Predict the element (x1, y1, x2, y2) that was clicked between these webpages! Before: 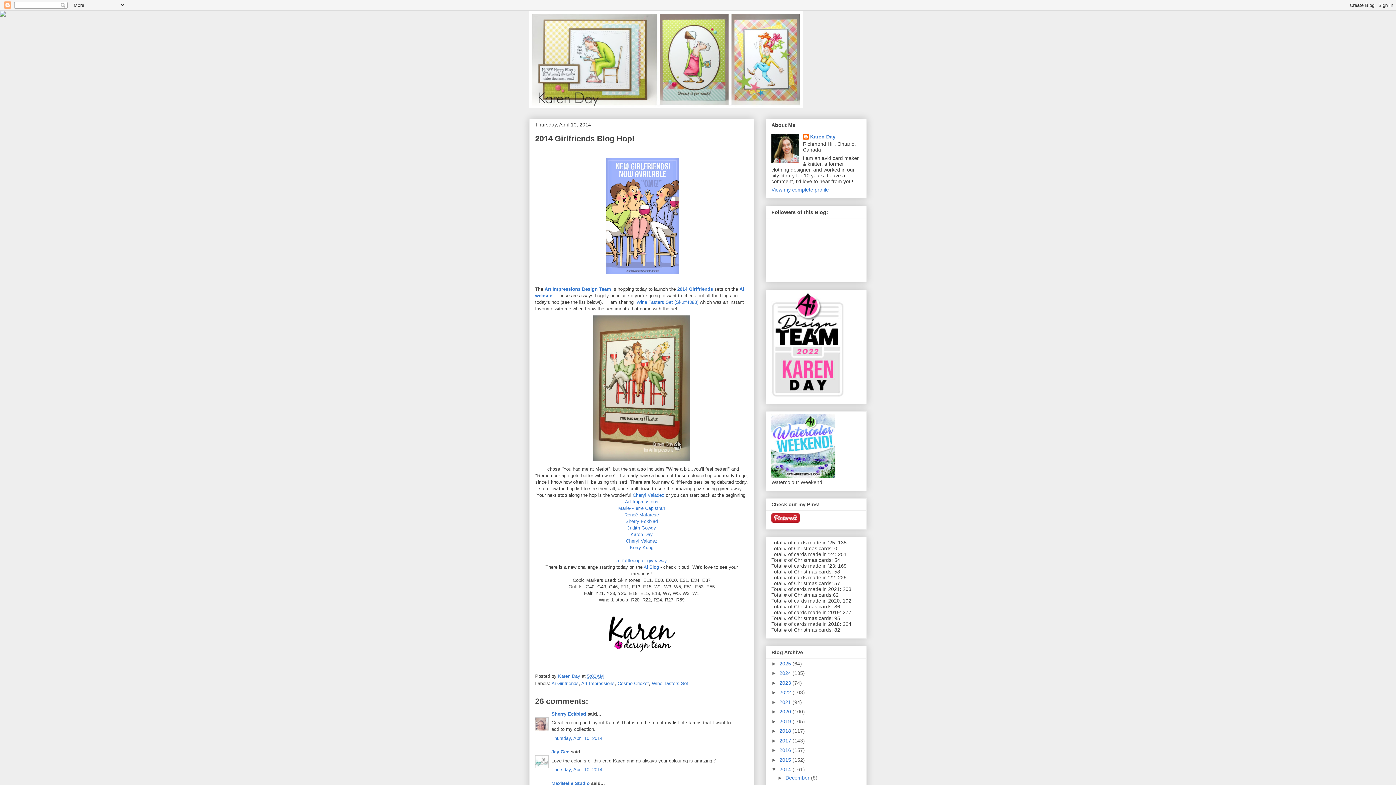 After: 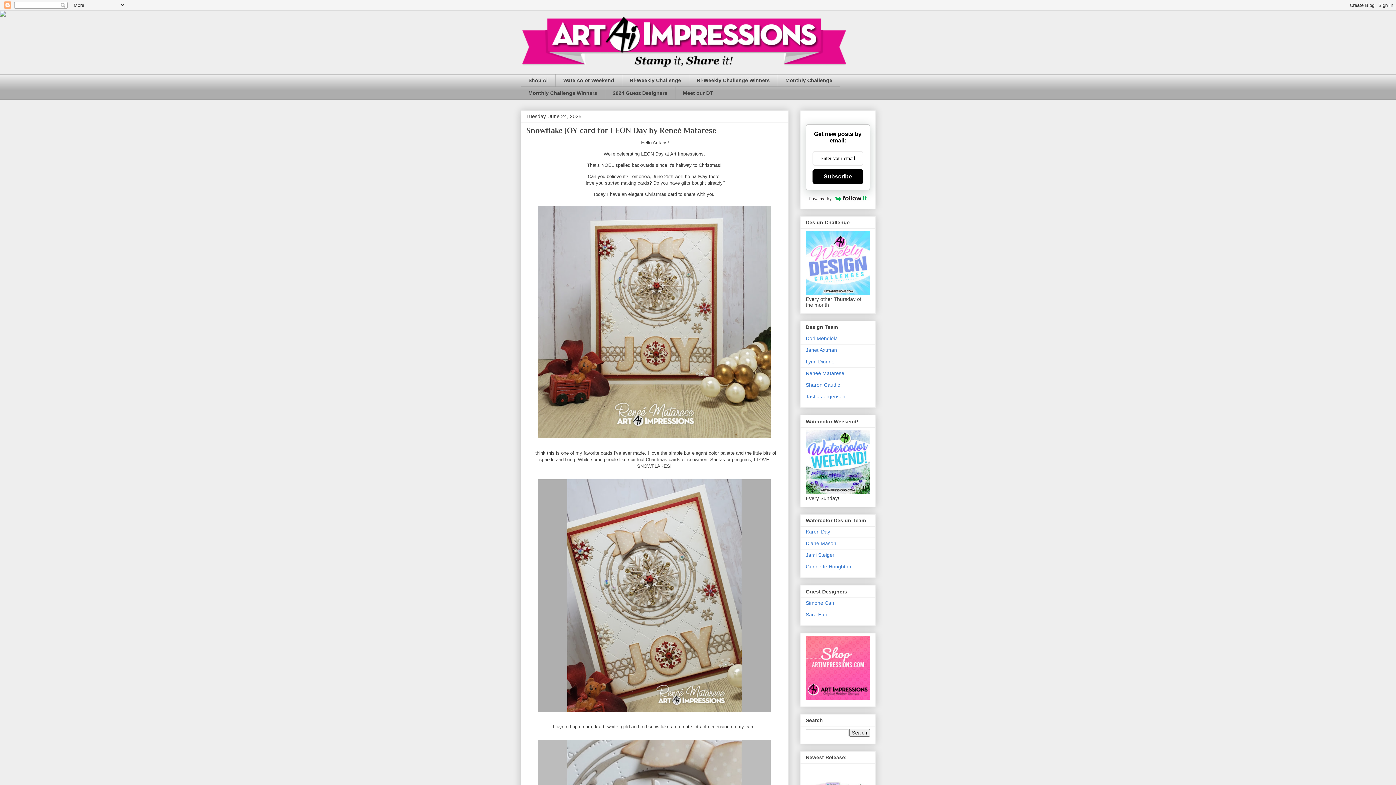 Action: label: Ai Blog bbox: (643, 564, 659, 570)